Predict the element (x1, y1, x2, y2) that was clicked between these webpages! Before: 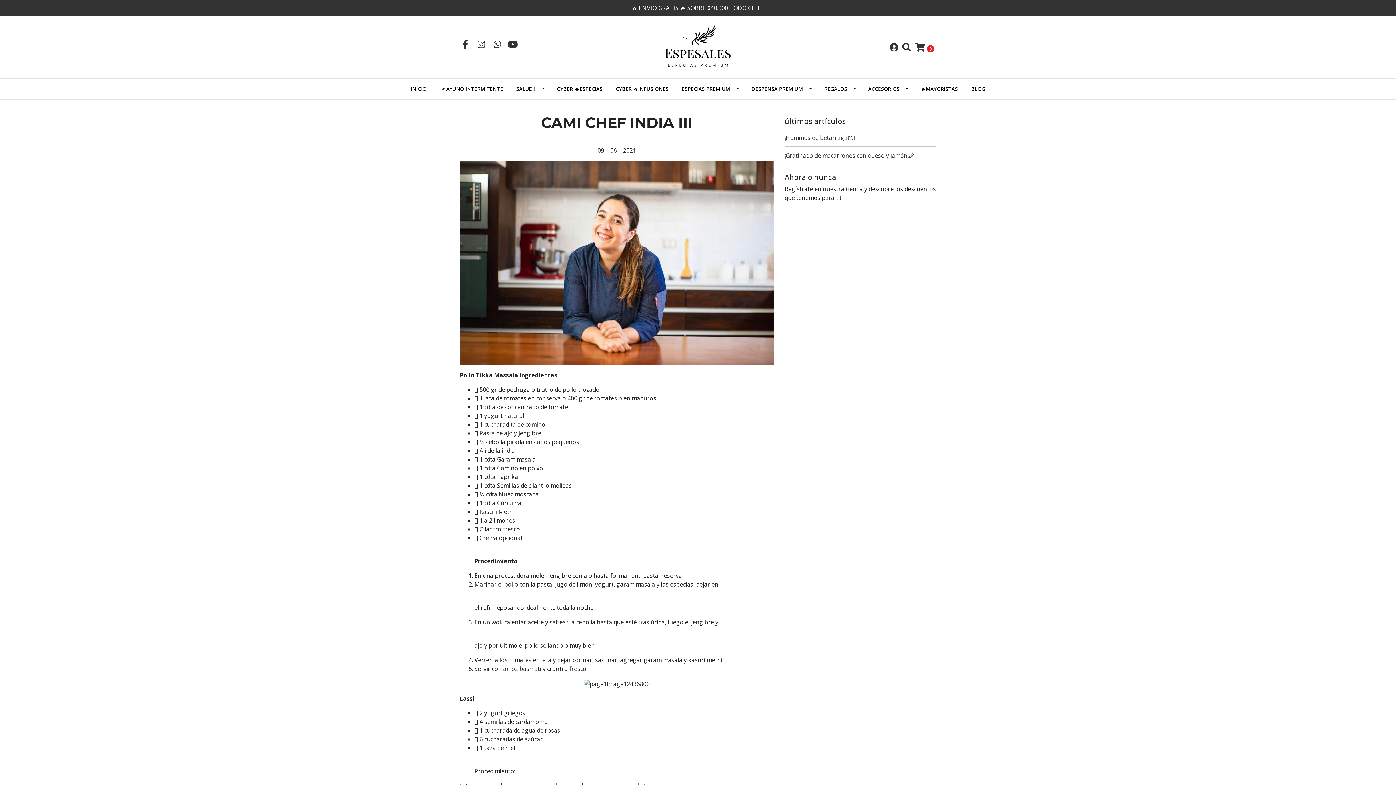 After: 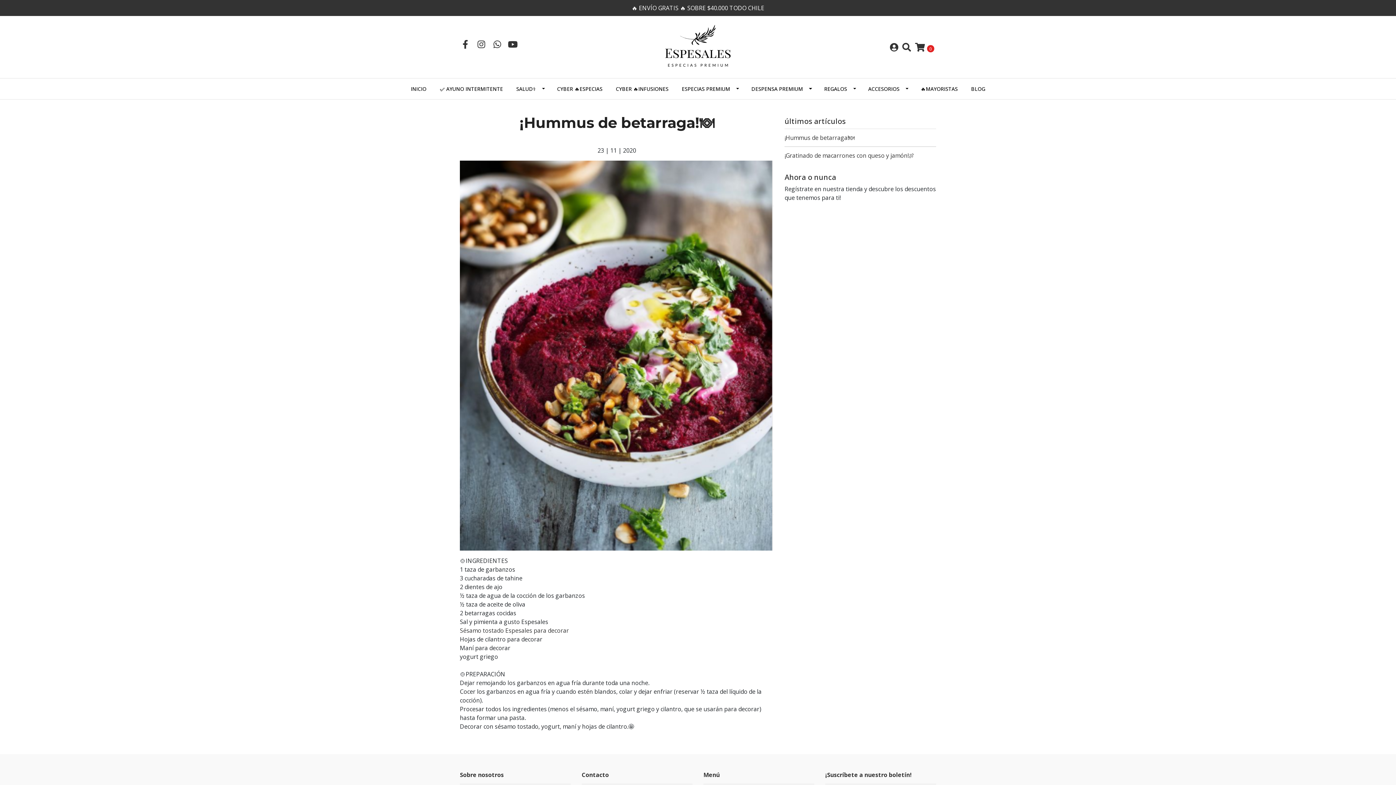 Action: label: ¡⁣Hummus de betarraga!⁣🍽️ bbox: (784, 133, 854, 141)